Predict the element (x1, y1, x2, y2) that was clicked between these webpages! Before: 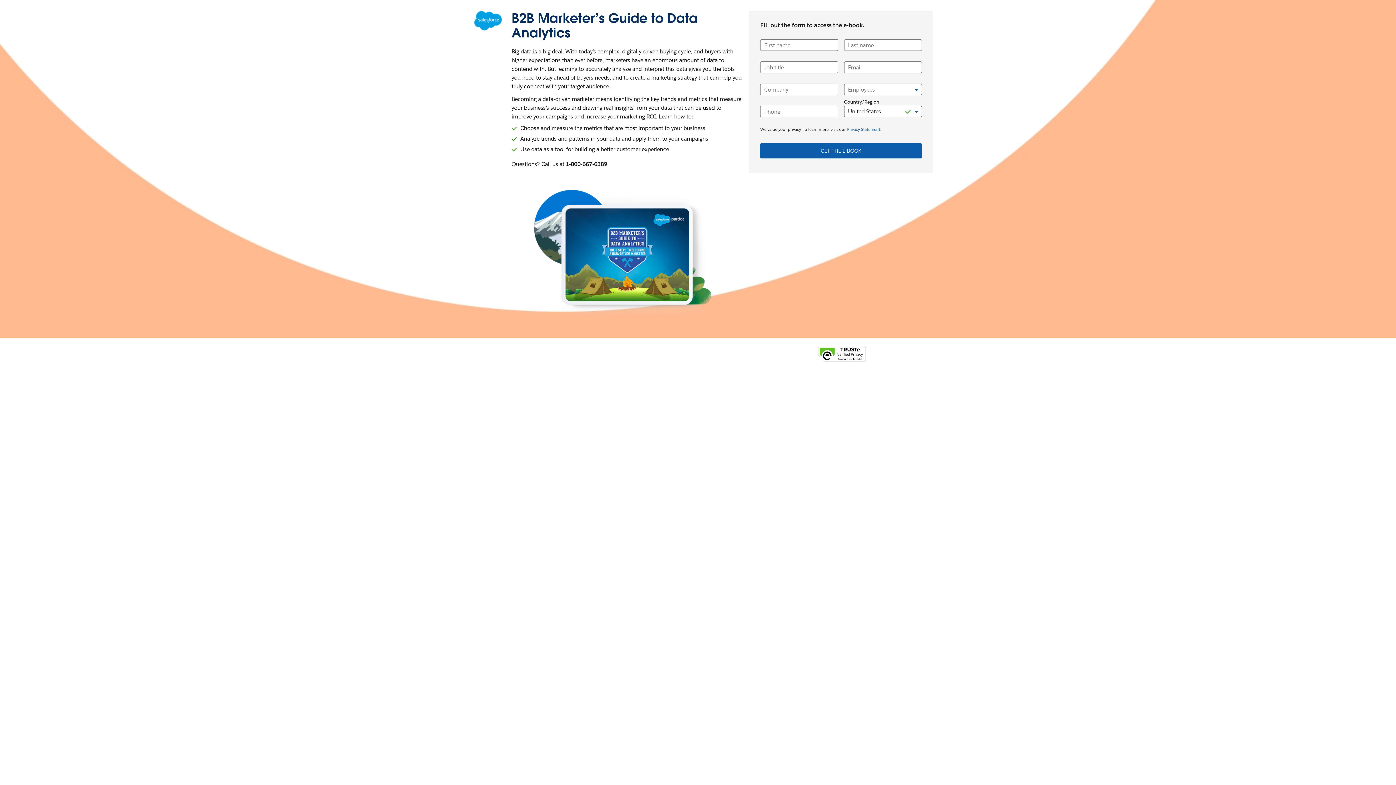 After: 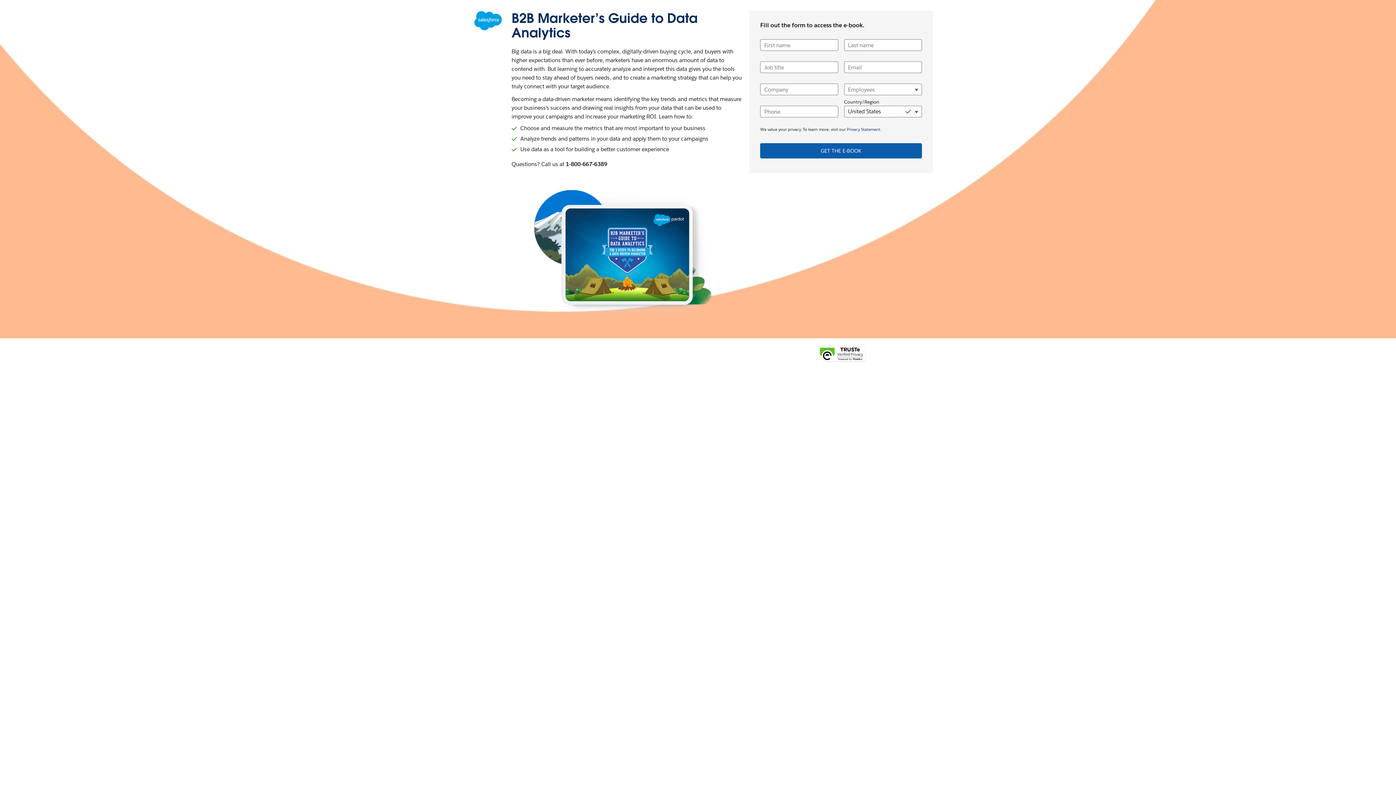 Action: bbox: (846, 126, 880, 132) label: Privacy Statement